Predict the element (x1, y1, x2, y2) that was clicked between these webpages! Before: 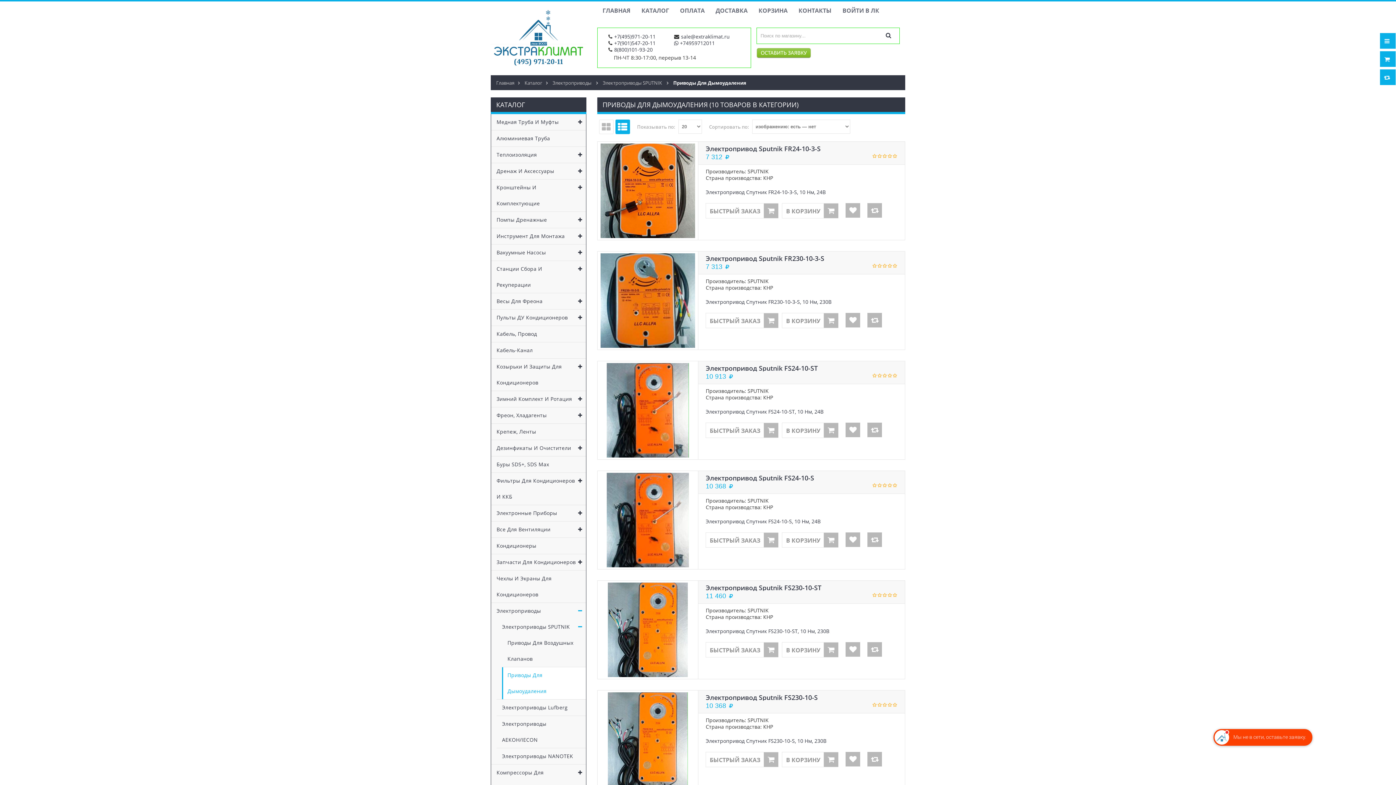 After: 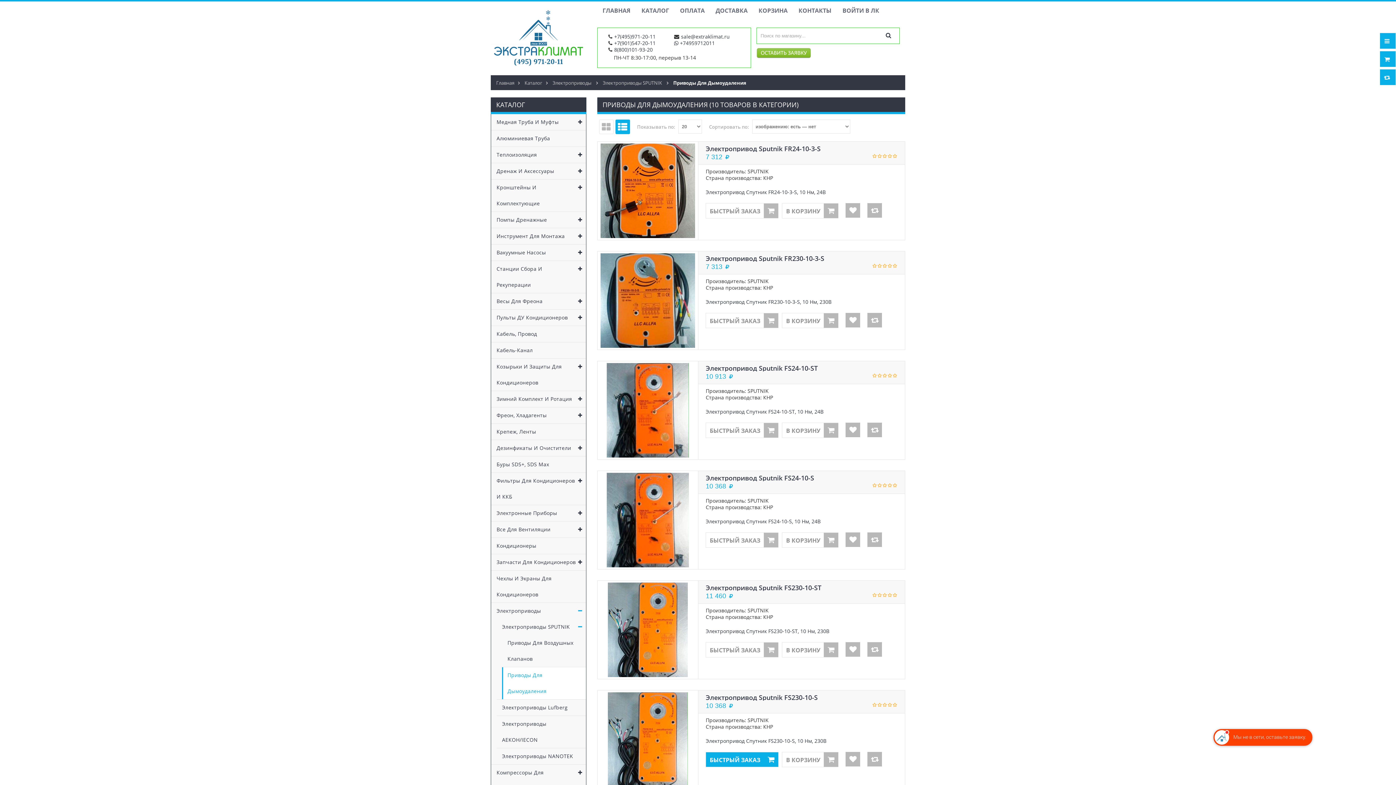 Action: bbox: (705, 752, 778, 767) label: БЫСТРЫЙ ЗАКАЗ